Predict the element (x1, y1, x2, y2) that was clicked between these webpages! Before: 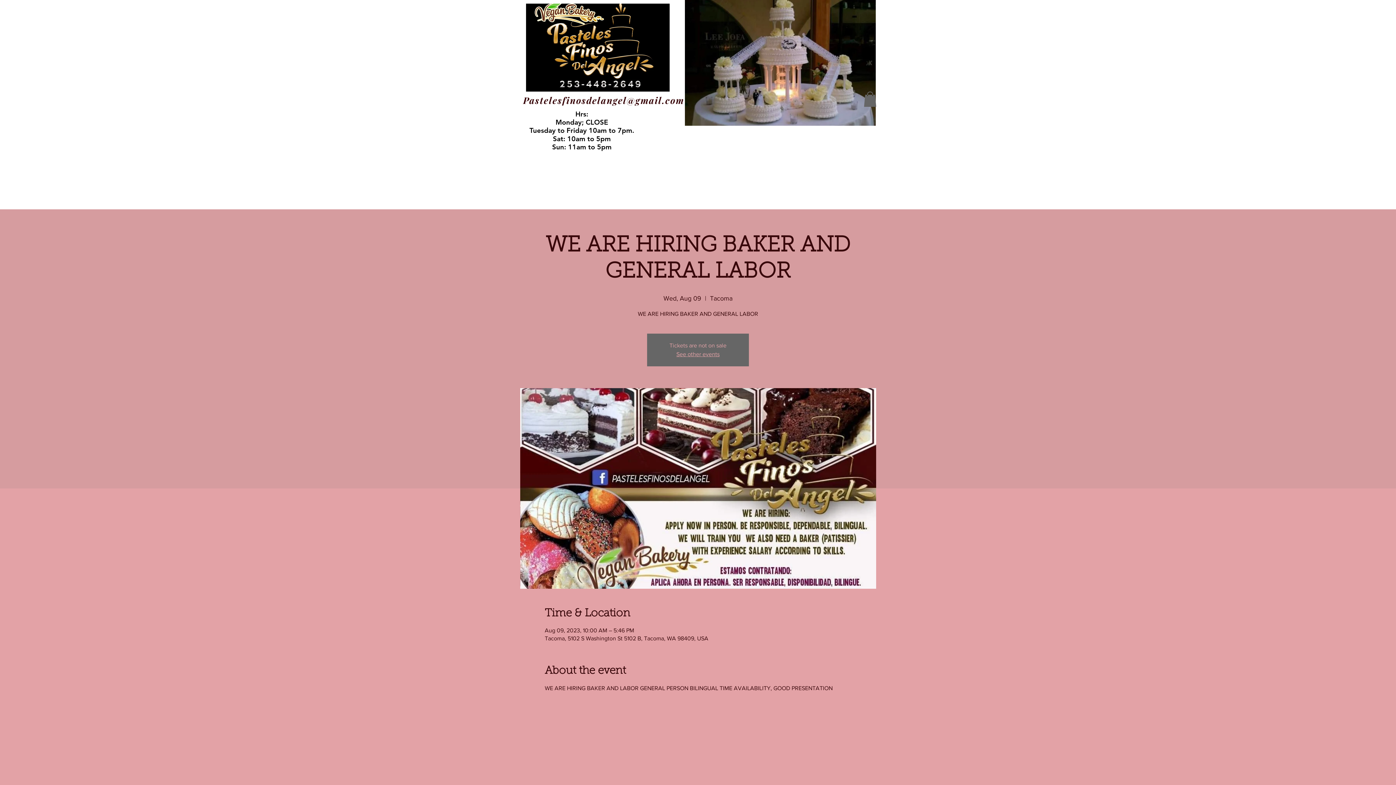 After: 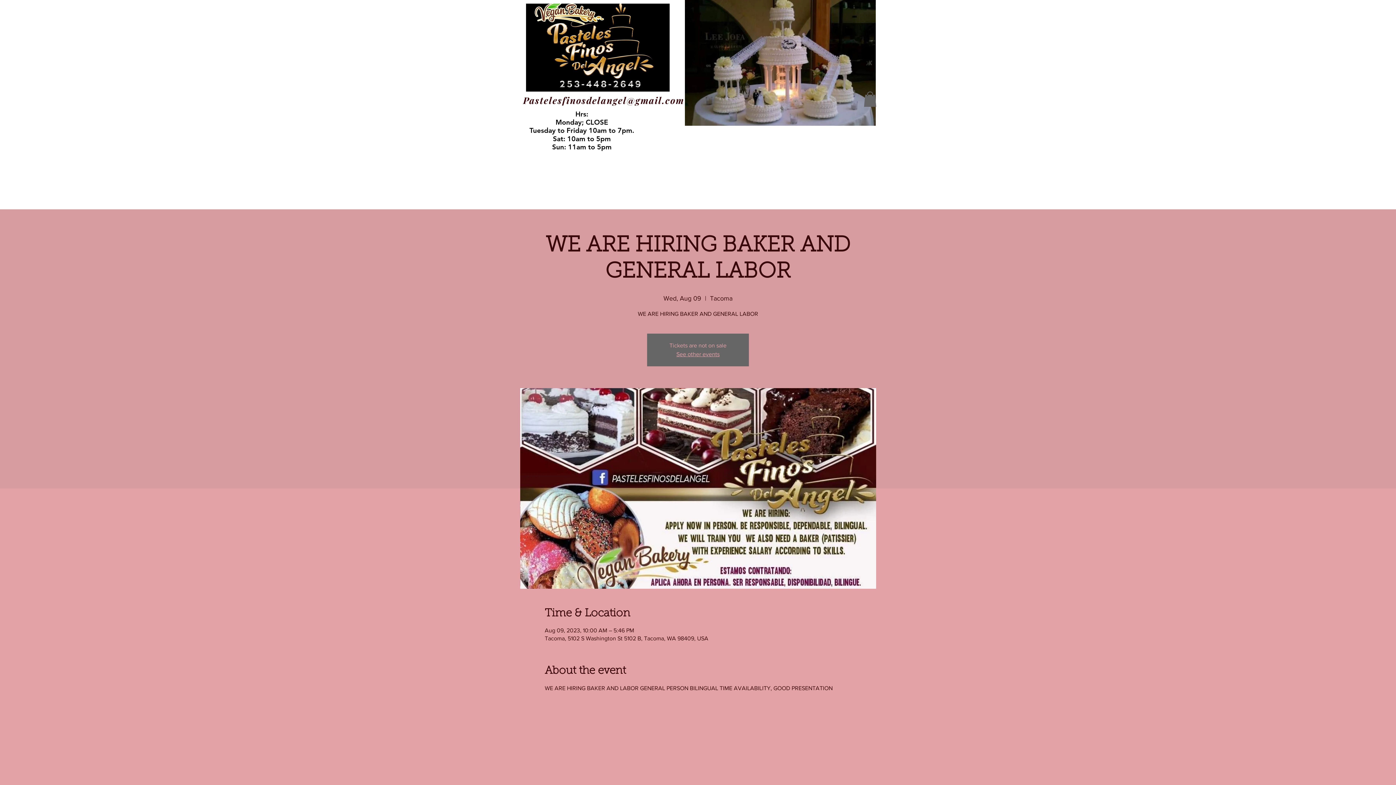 Action: bbox: (523, 94, 684, 106) label: Pastelesfinosdelangel@gmail.com